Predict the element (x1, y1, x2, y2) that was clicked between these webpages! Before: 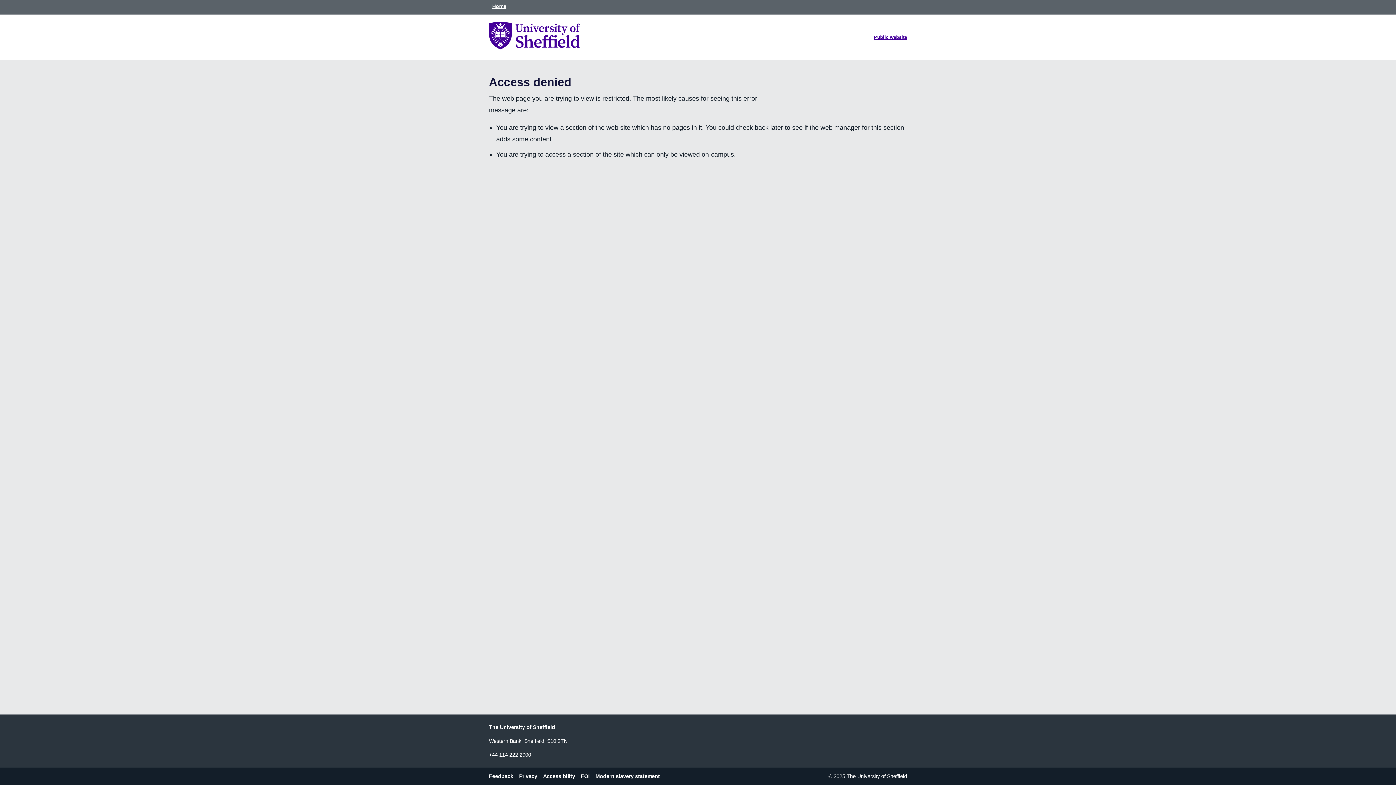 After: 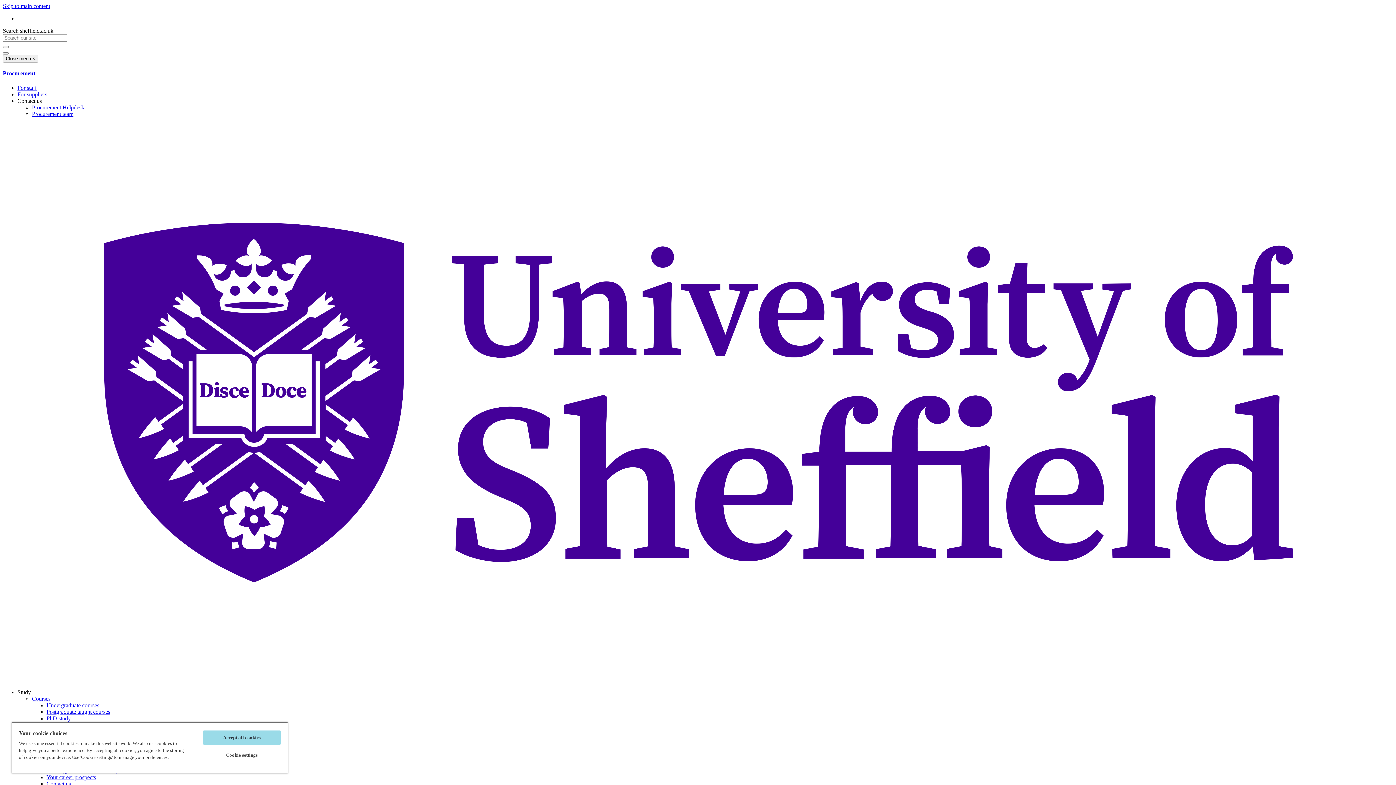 Action: label: Modern slavery statement bbox: (595, 771, 665, 781)